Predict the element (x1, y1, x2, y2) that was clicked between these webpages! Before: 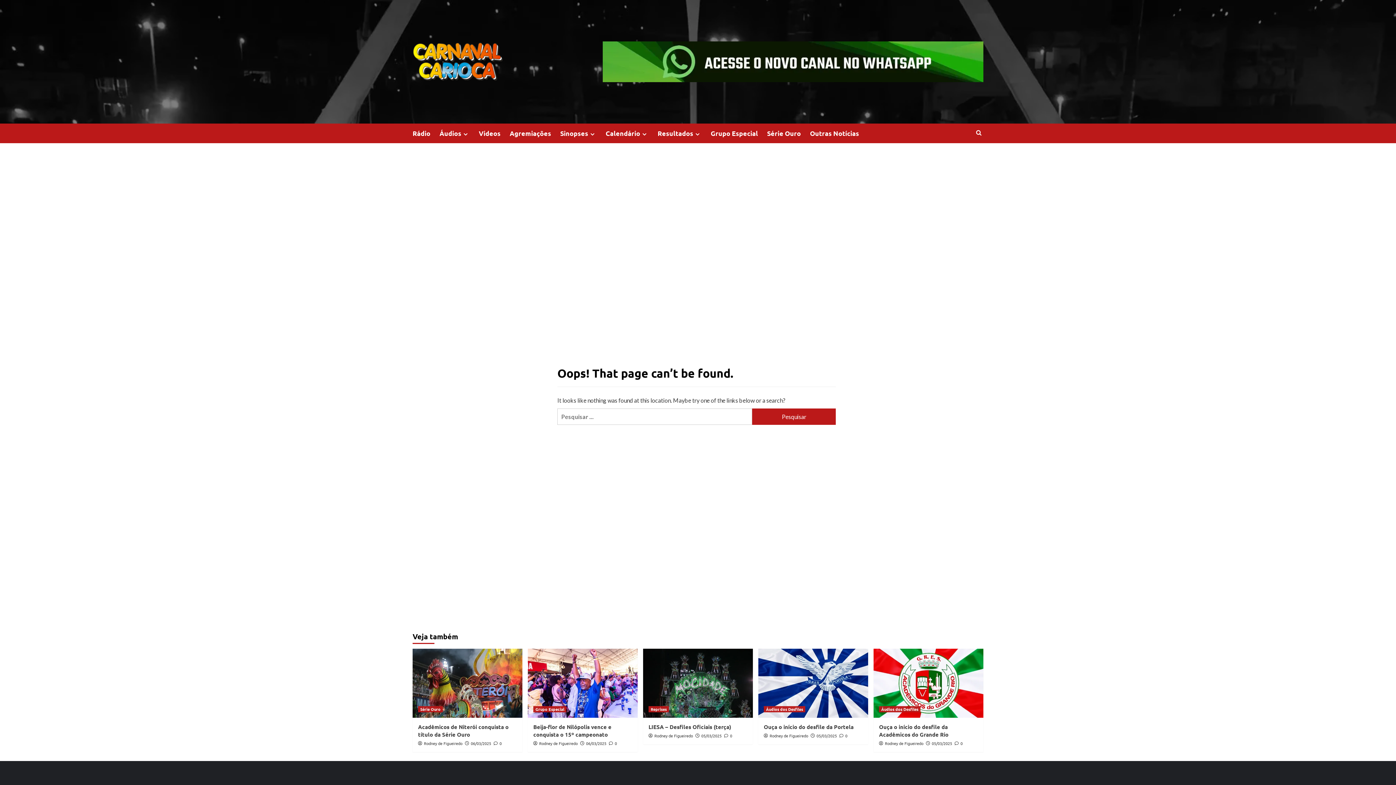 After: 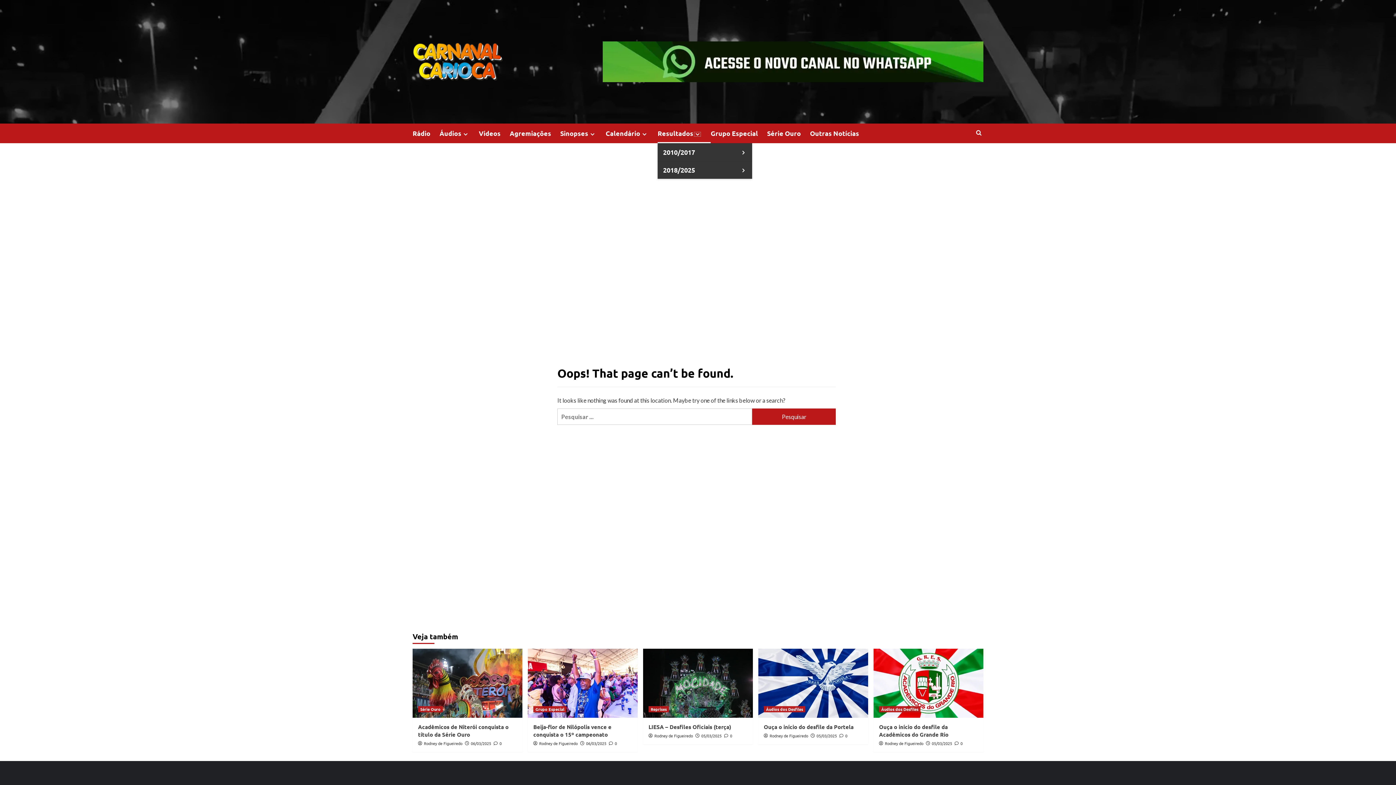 Action: bbox: (693, 131, 701, 137) label: Expand menu